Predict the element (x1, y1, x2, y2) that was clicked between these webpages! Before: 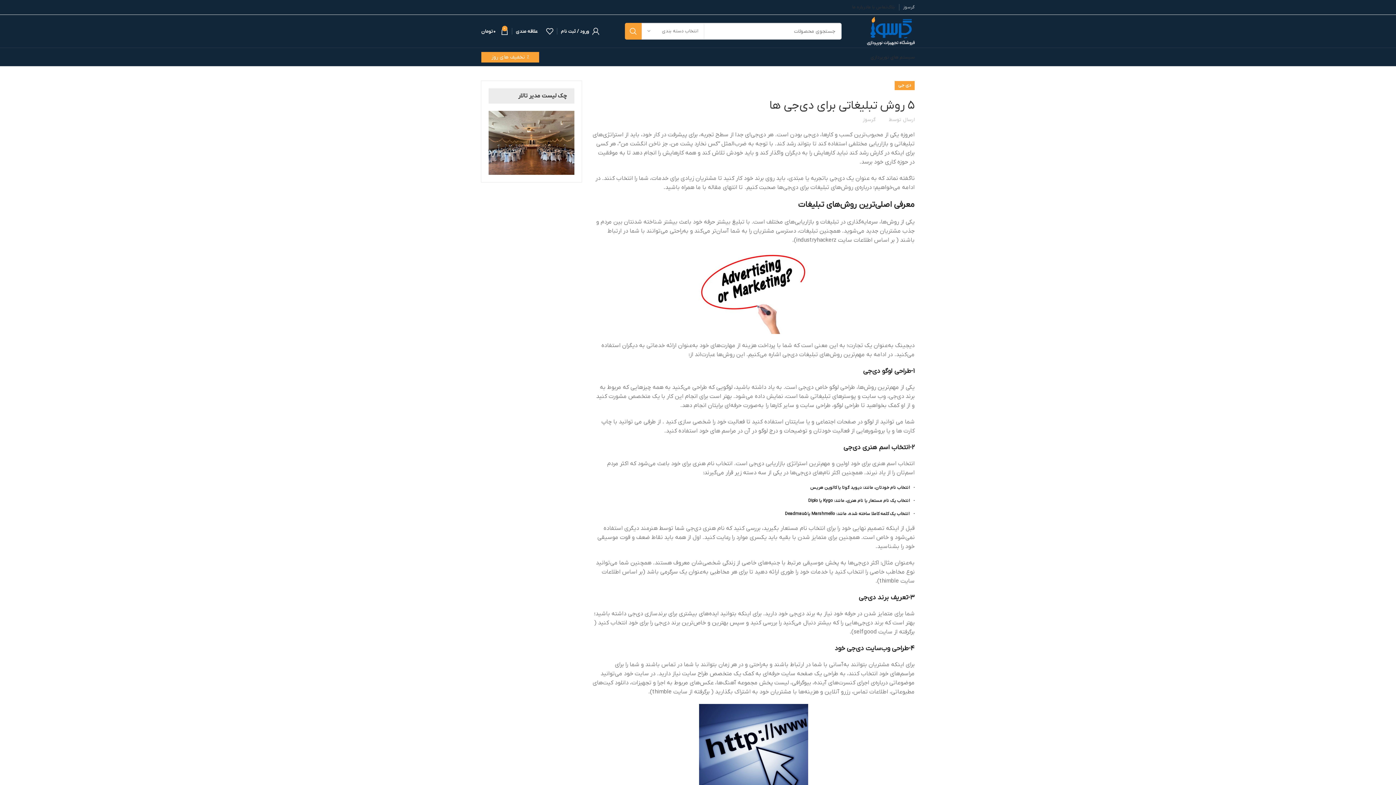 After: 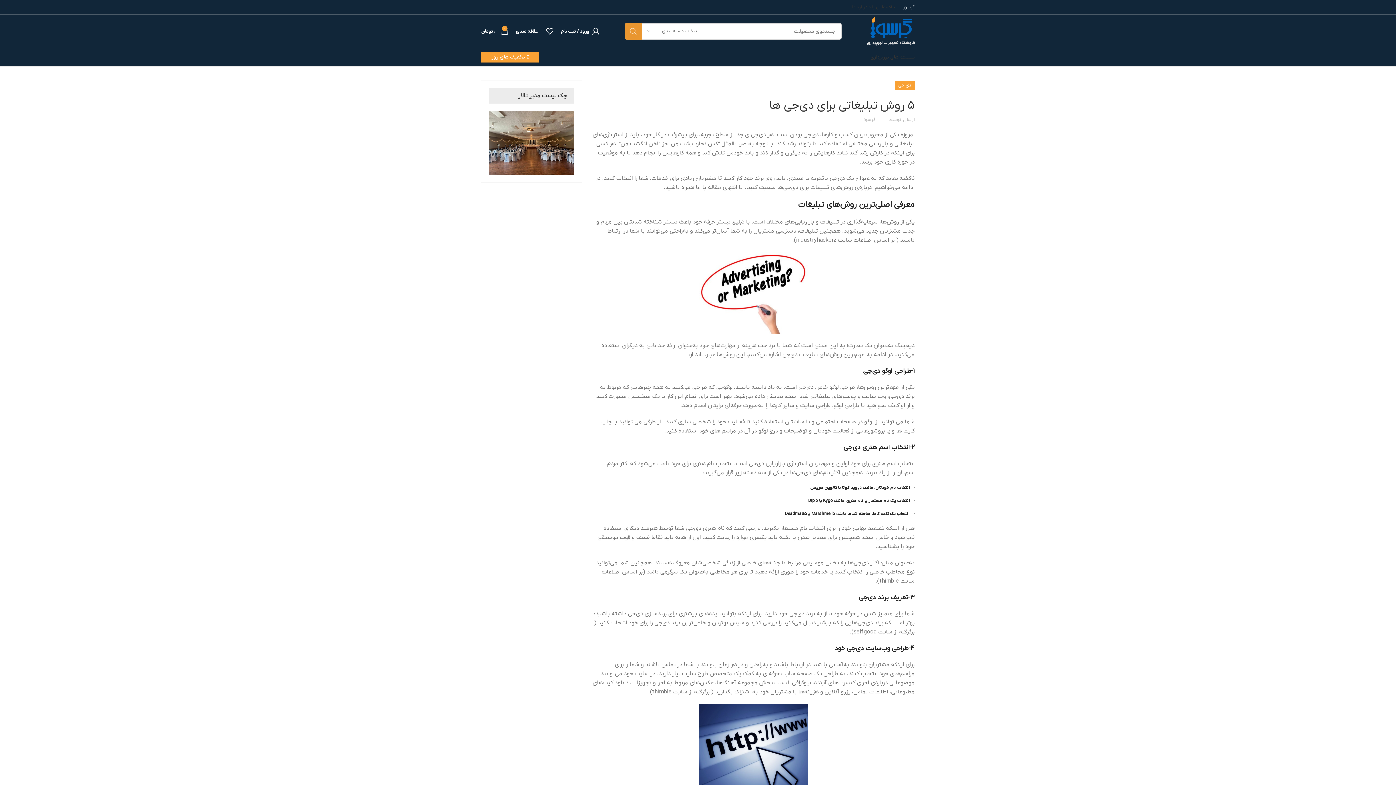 Action: label: جستجو  bbox: (625, 22, 641, 39)